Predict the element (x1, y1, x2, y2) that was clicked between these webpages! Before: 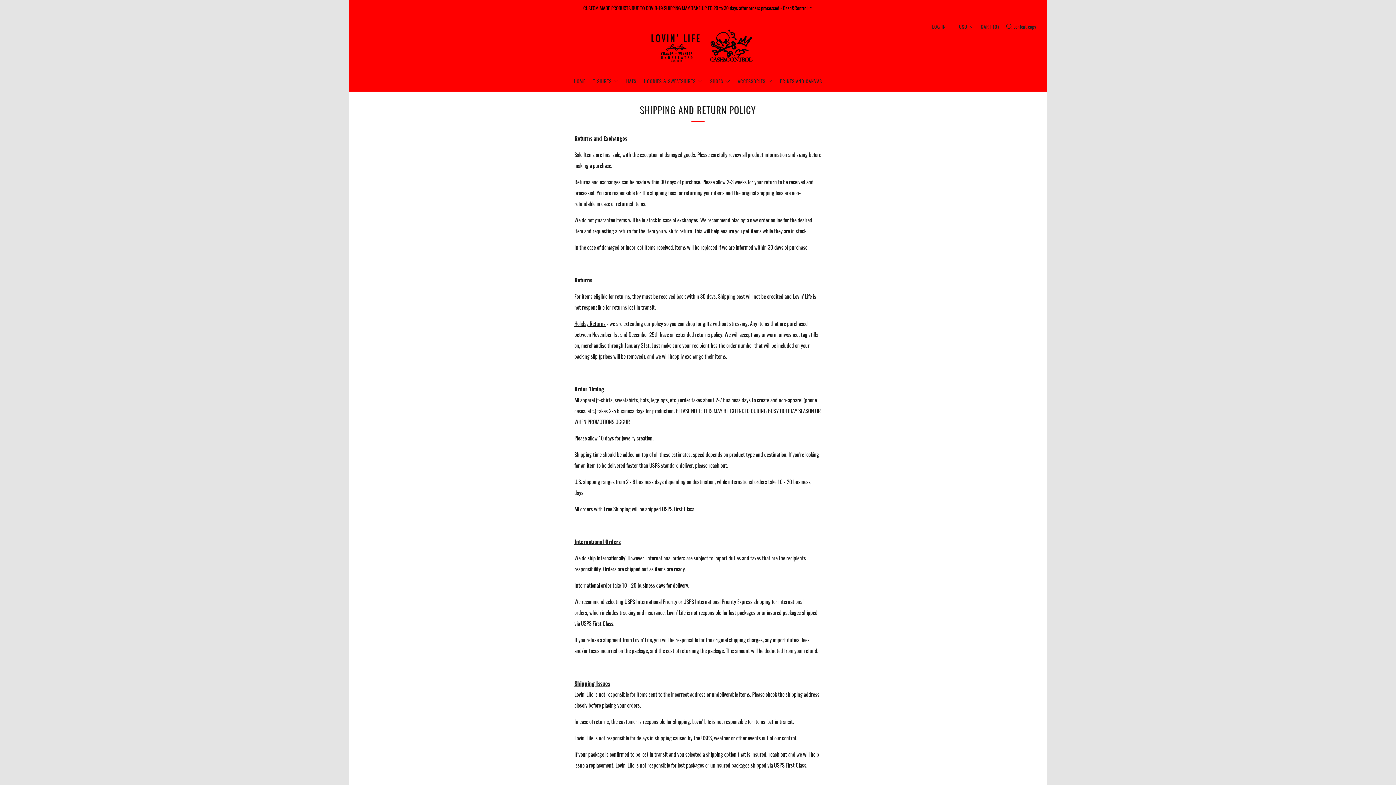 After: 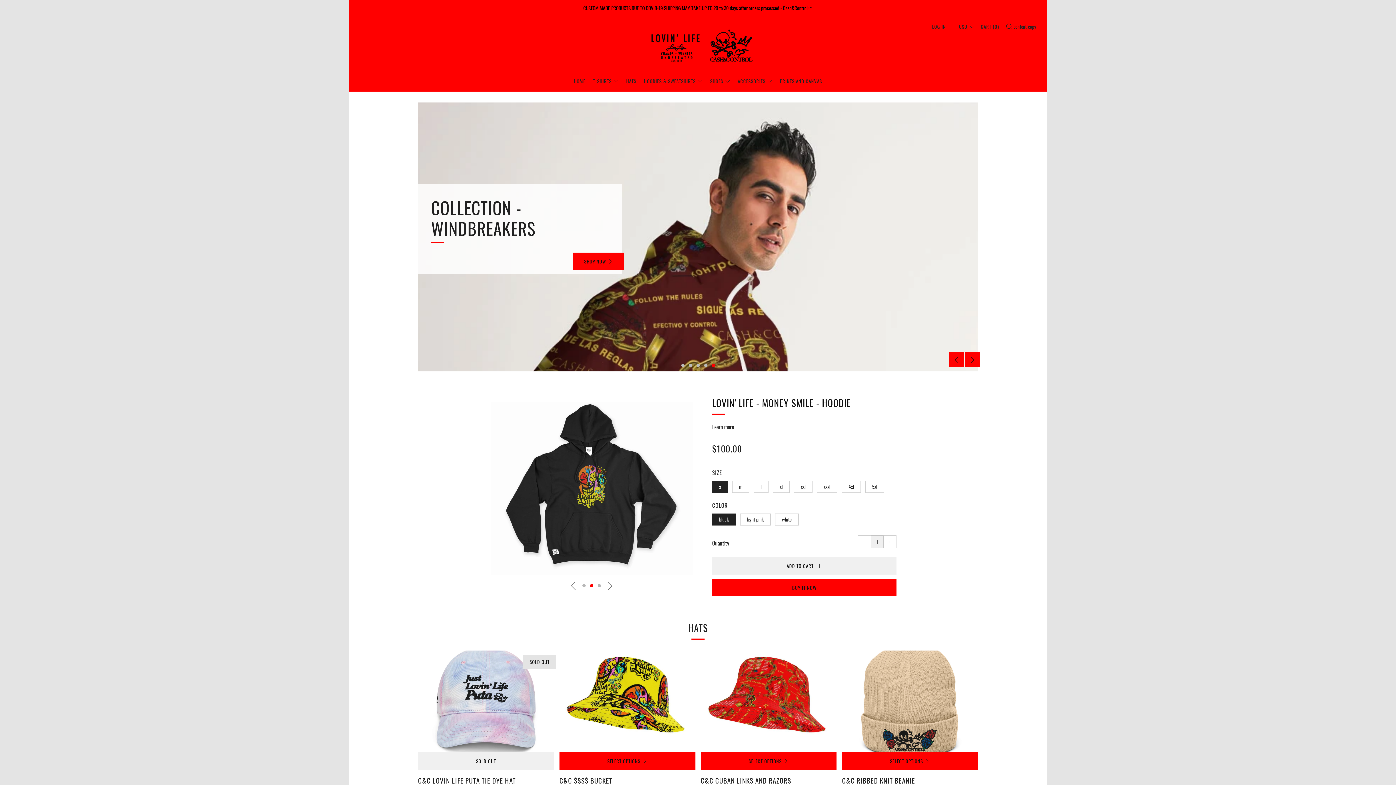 Action: bbox: (643, 17, 752, 75)